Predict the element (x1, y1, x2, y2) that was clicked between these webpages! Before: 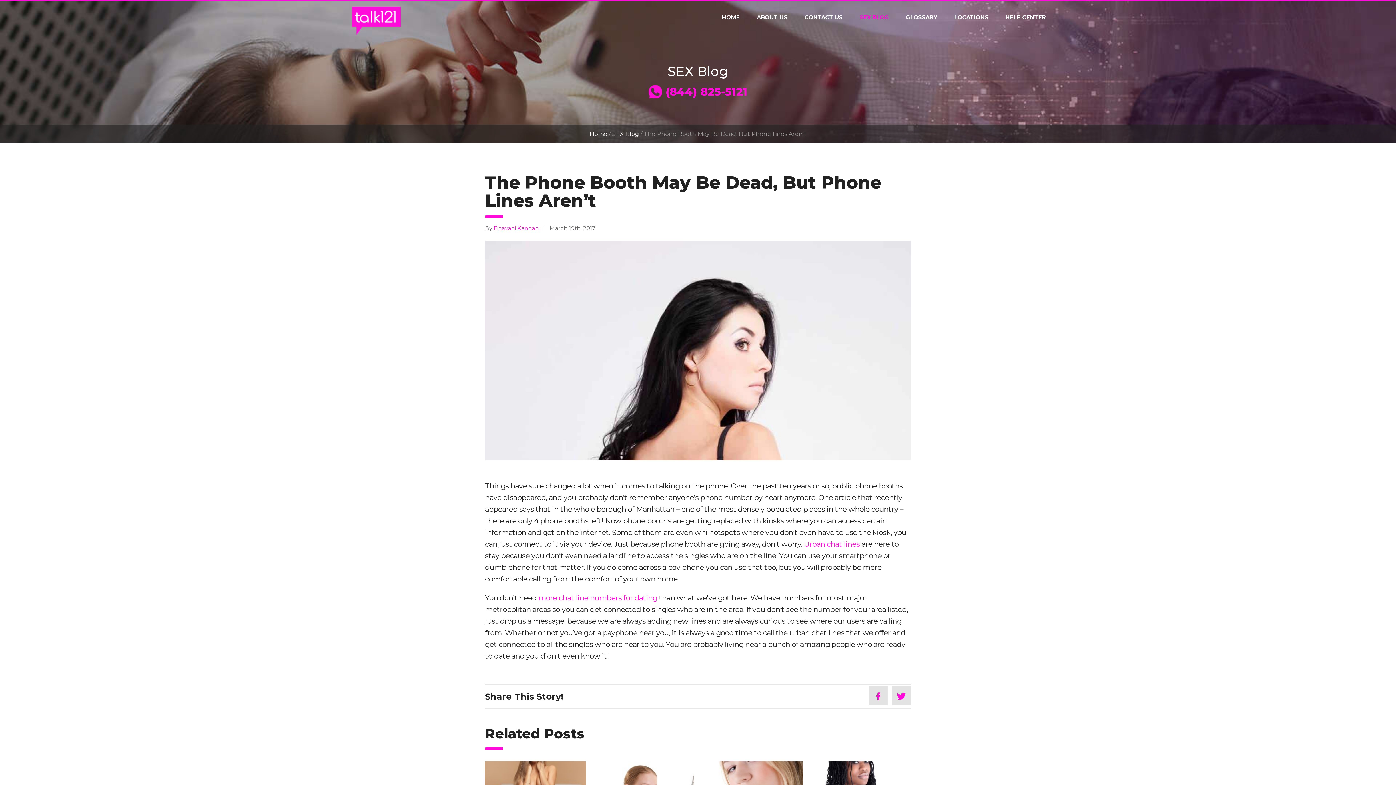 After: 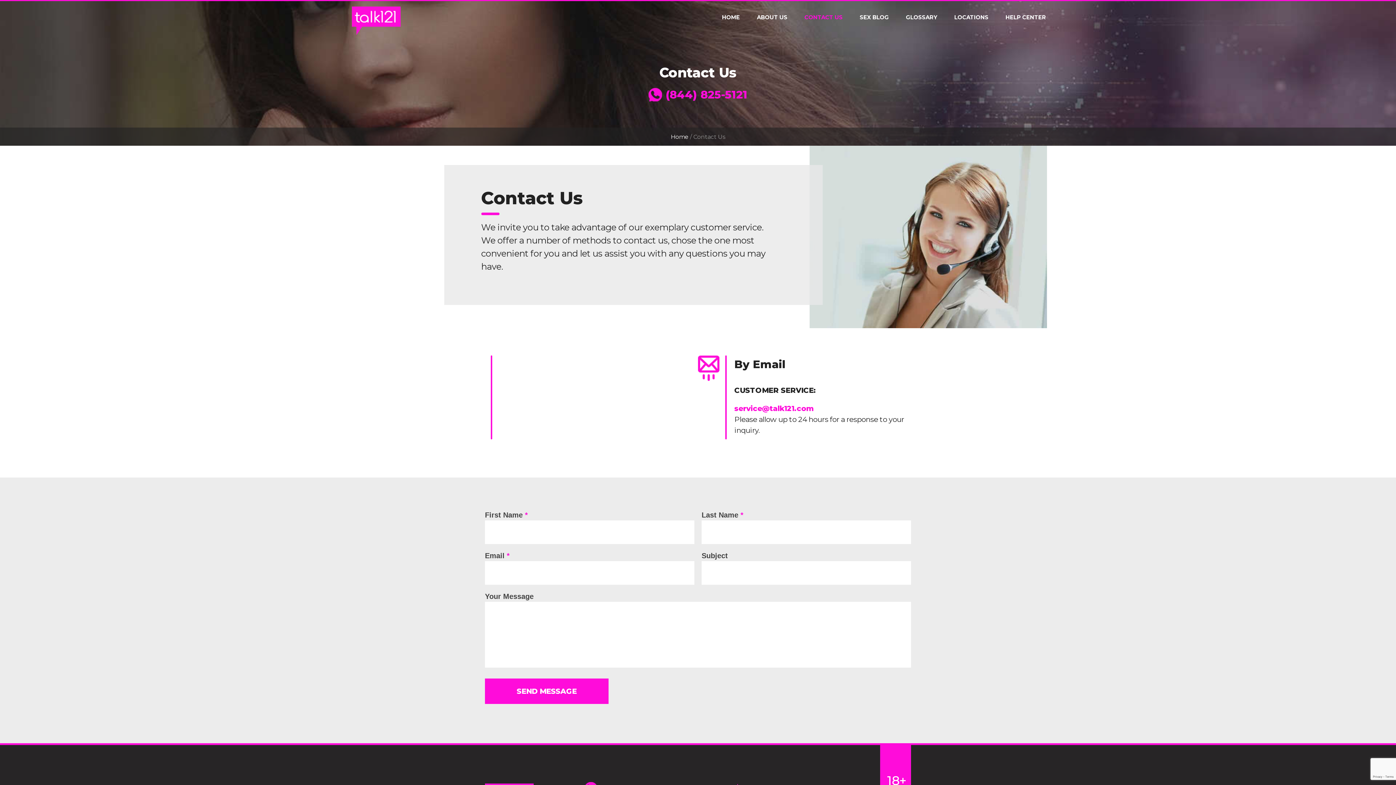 Action: label: CONTACT US bbox: (804, 14, 842, 20)